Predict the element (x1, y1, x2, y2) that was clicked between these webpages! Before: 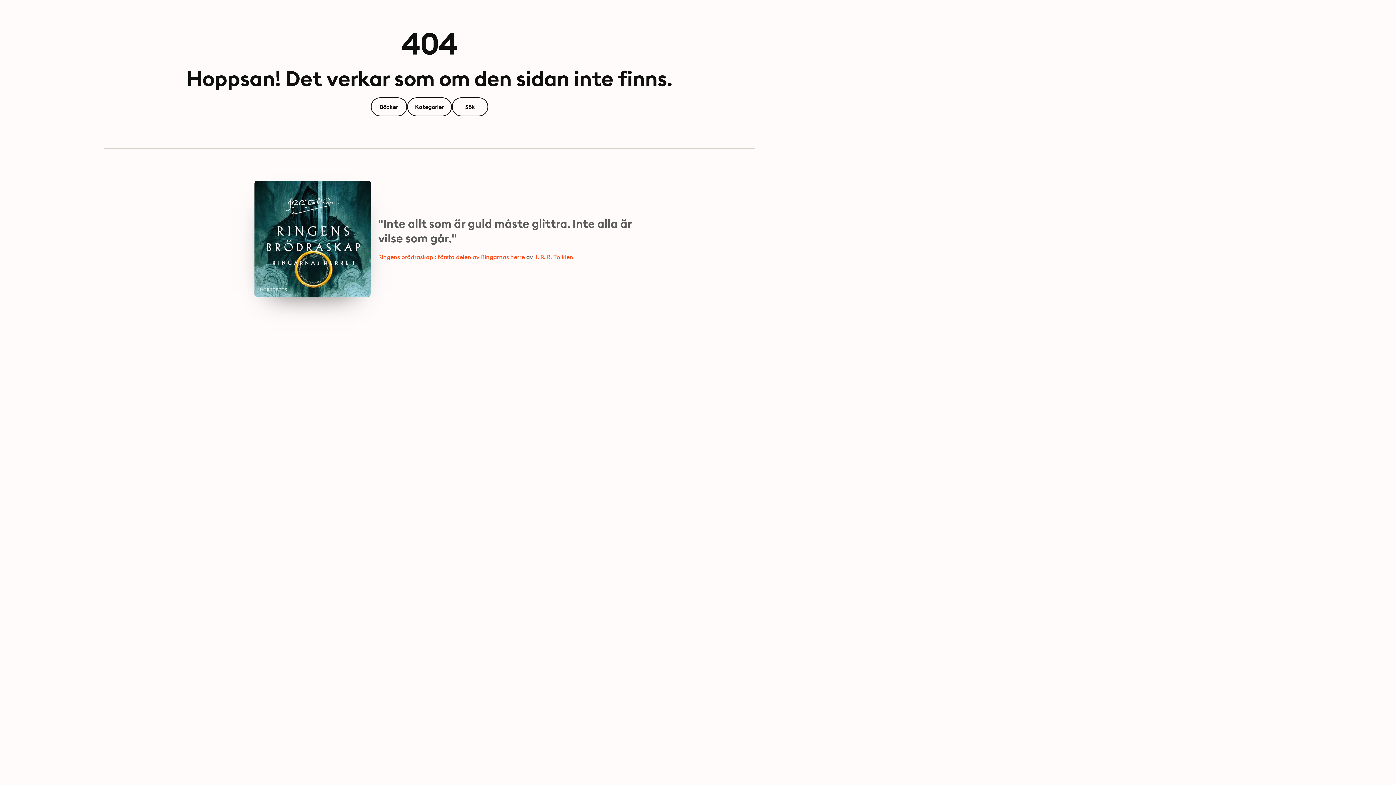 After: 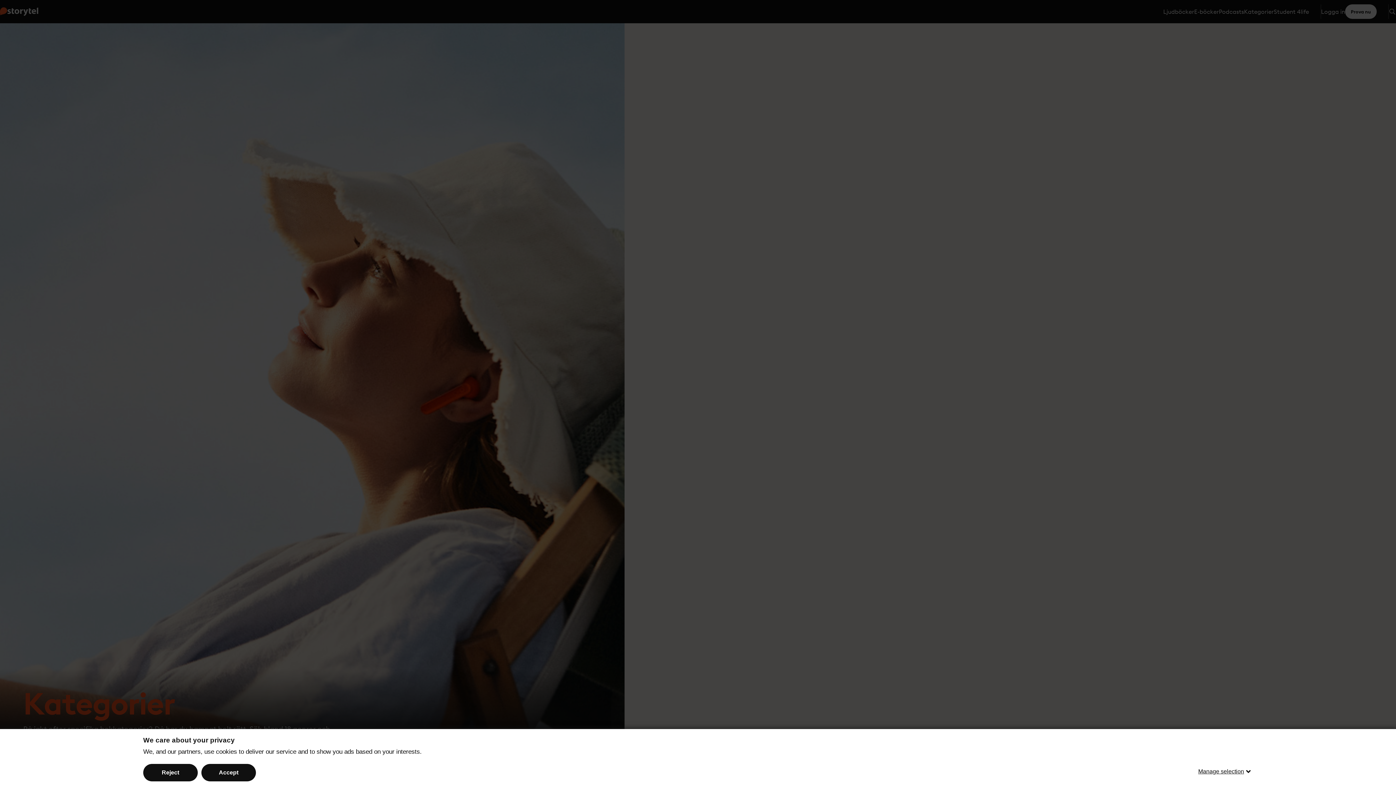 Action: label: Kategorier bbox: (407, 97, 451, 116)